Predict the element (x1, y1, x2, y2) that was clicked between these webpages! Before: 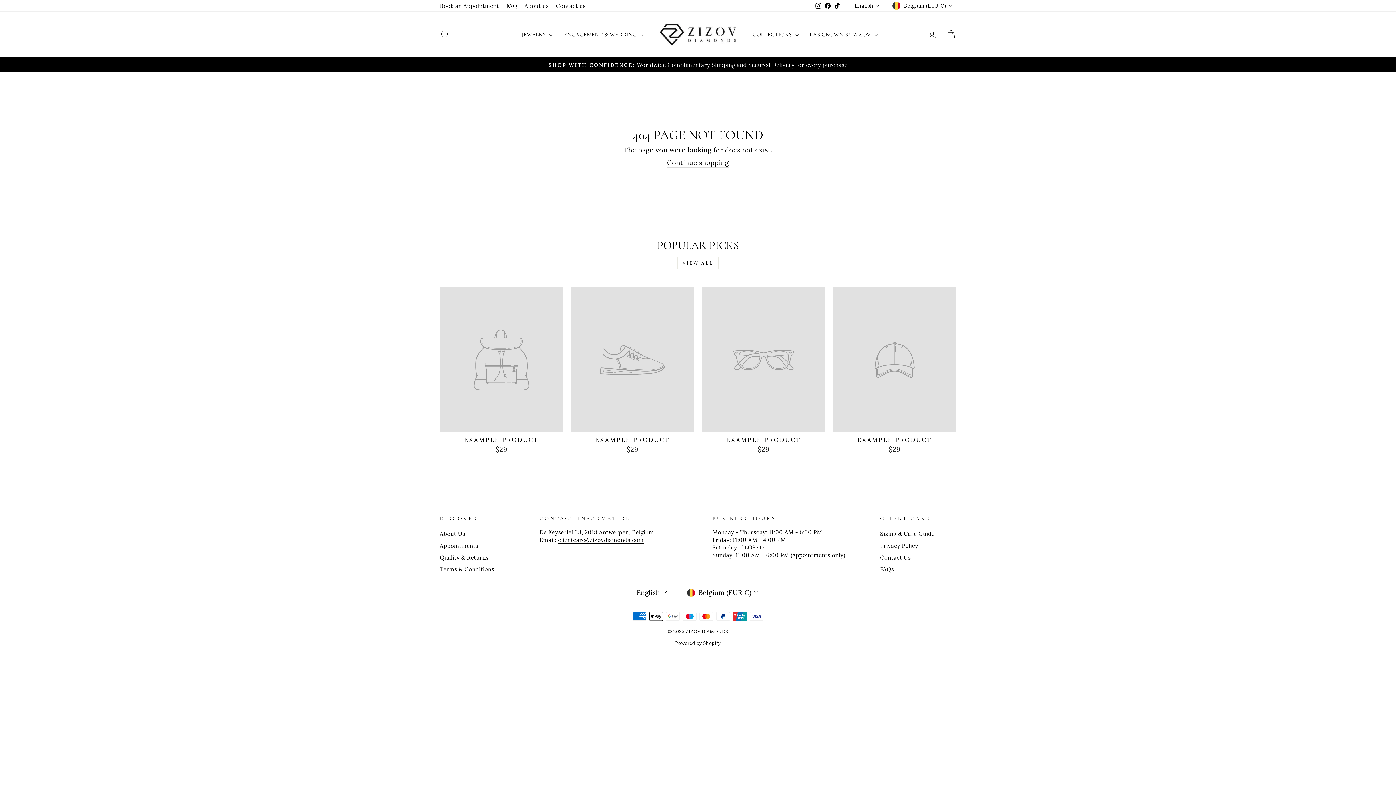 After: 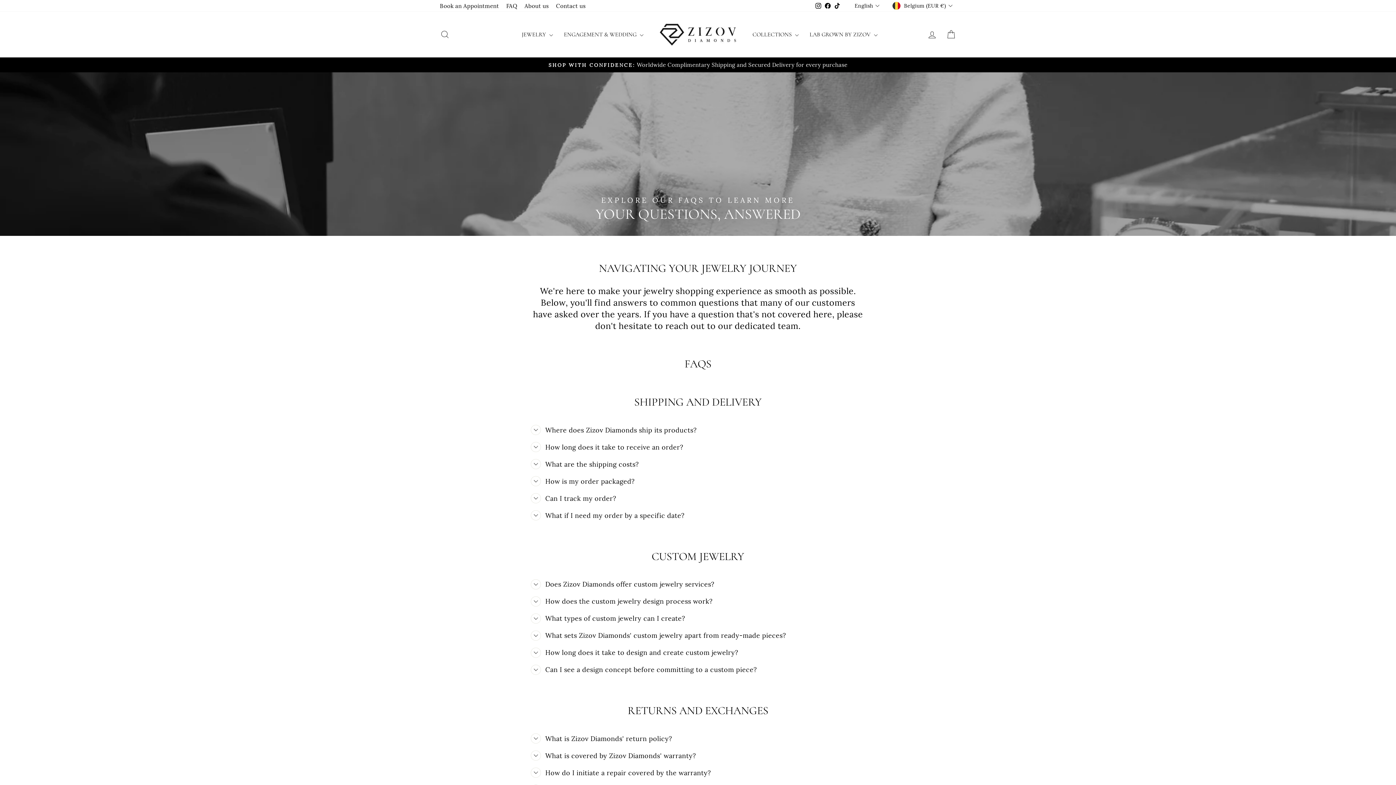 Action: bbox: (880, 564, 894, 575) label: FAQs